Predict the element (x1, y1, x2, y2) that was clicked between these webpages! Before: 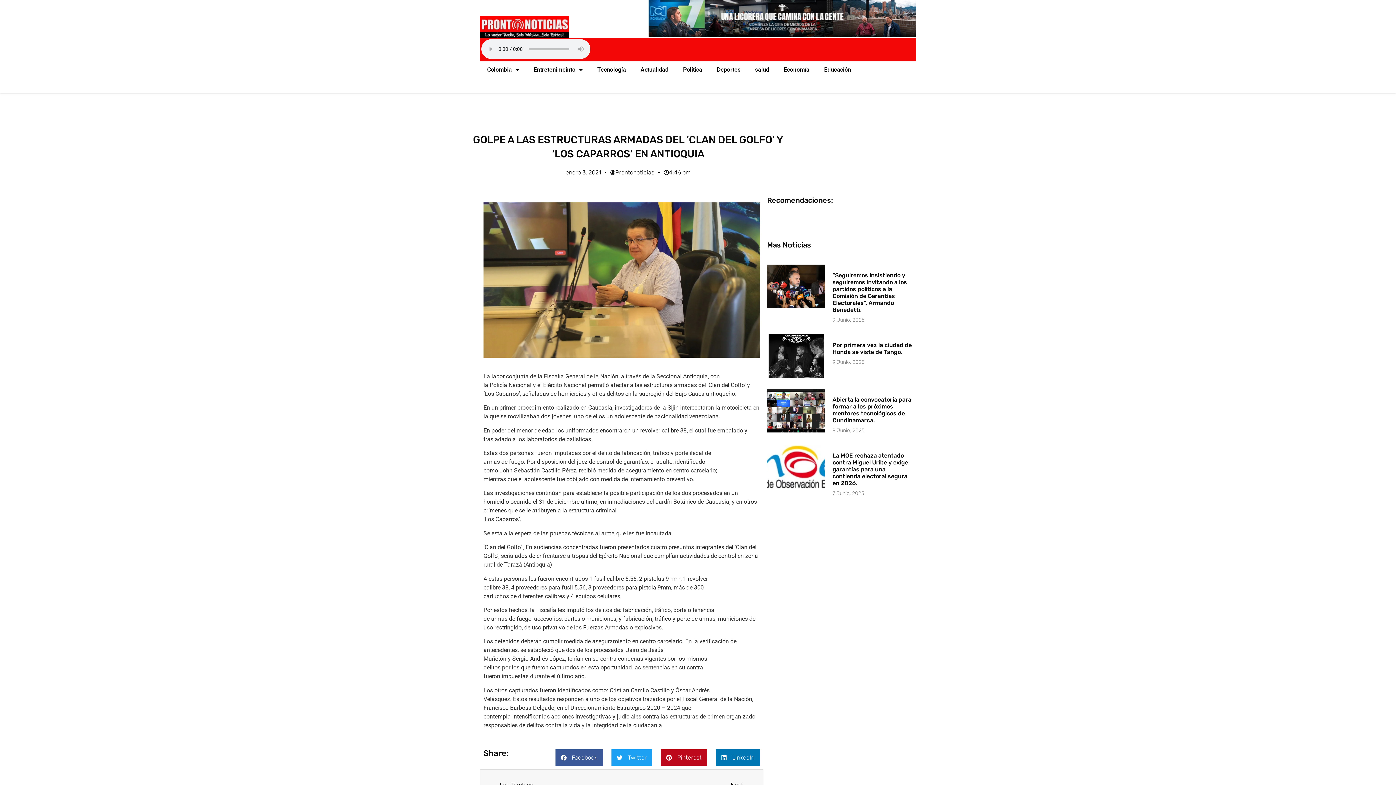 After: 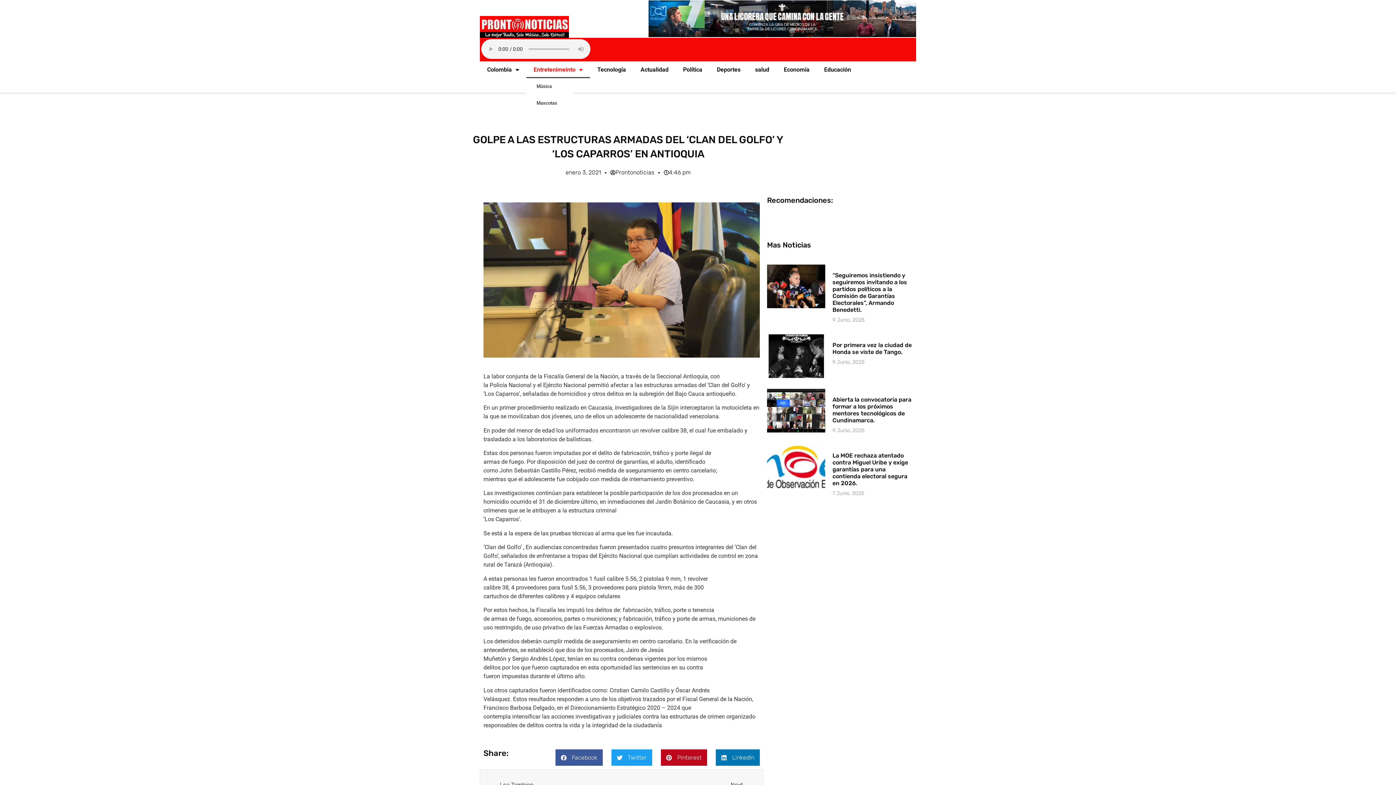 Action: bbox: (526, 61, 590, 78) label: Entretenimeinto